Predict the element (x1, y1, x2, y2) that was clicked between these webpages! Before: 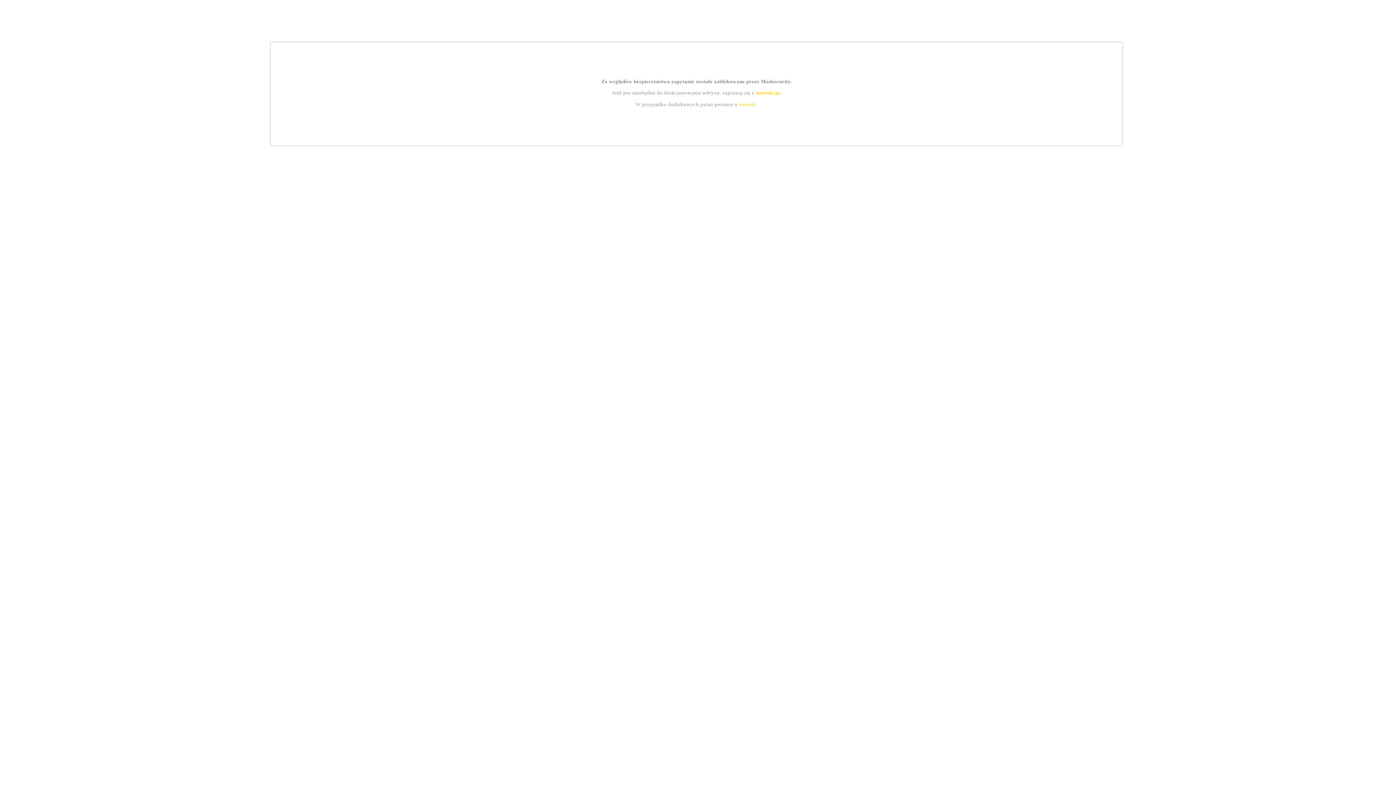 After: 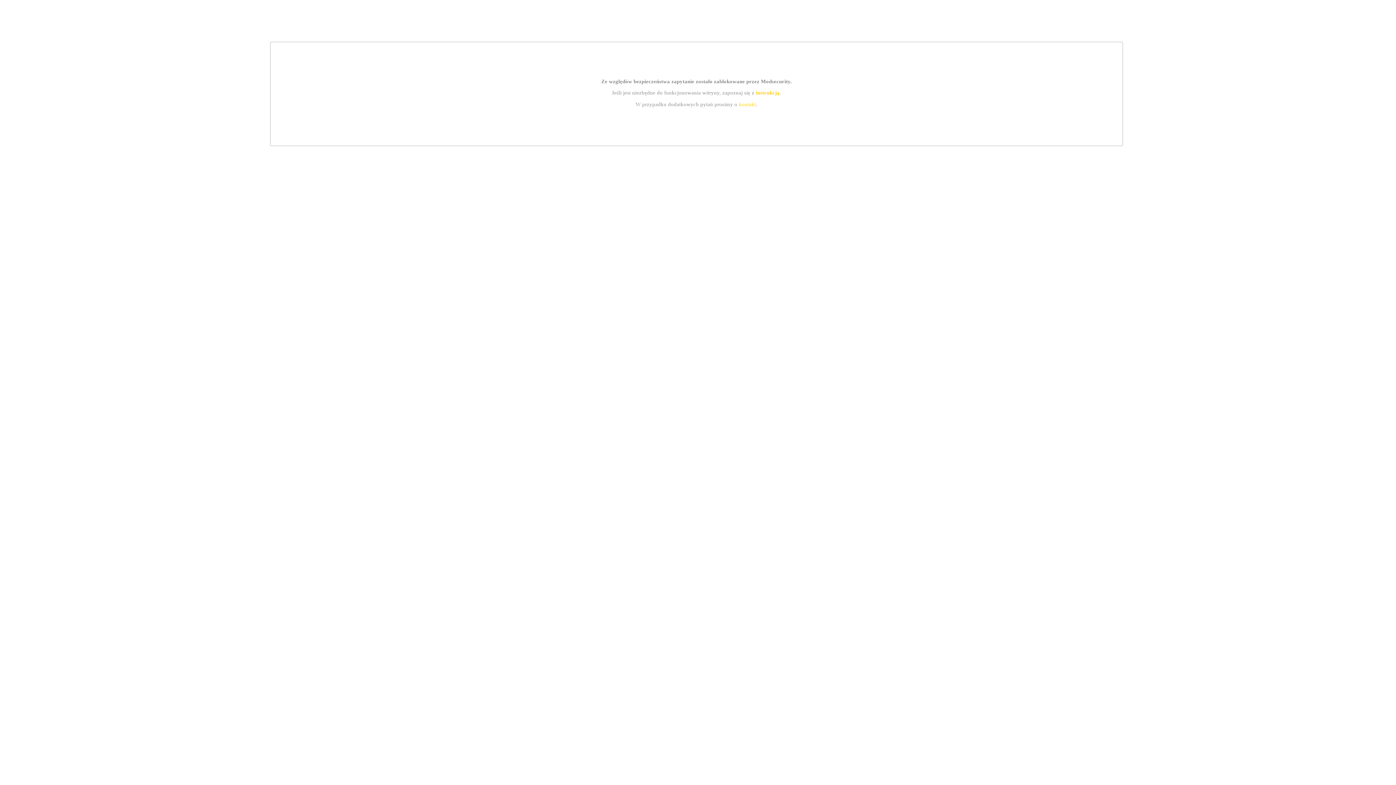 Action: bbox: (739, 101, 756, 107) label: kontakt